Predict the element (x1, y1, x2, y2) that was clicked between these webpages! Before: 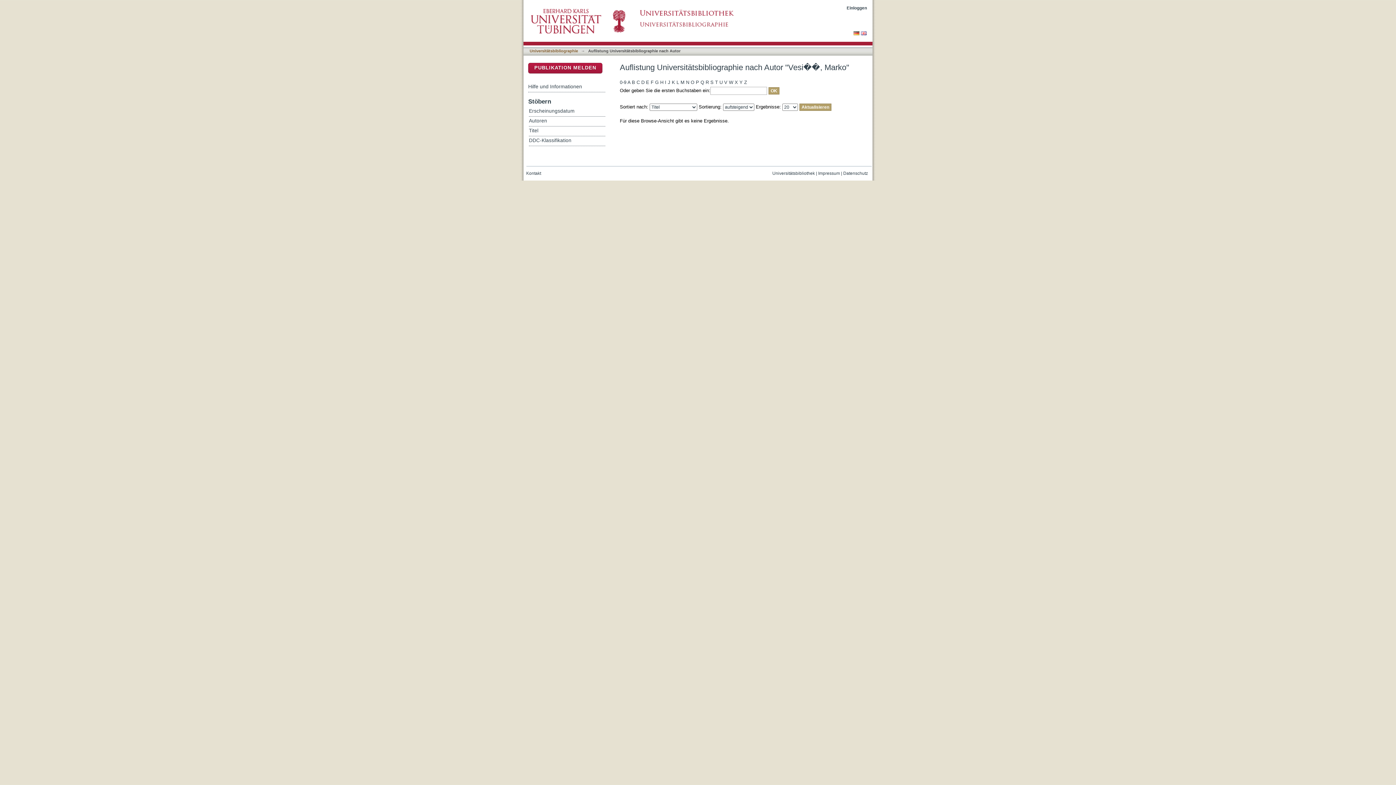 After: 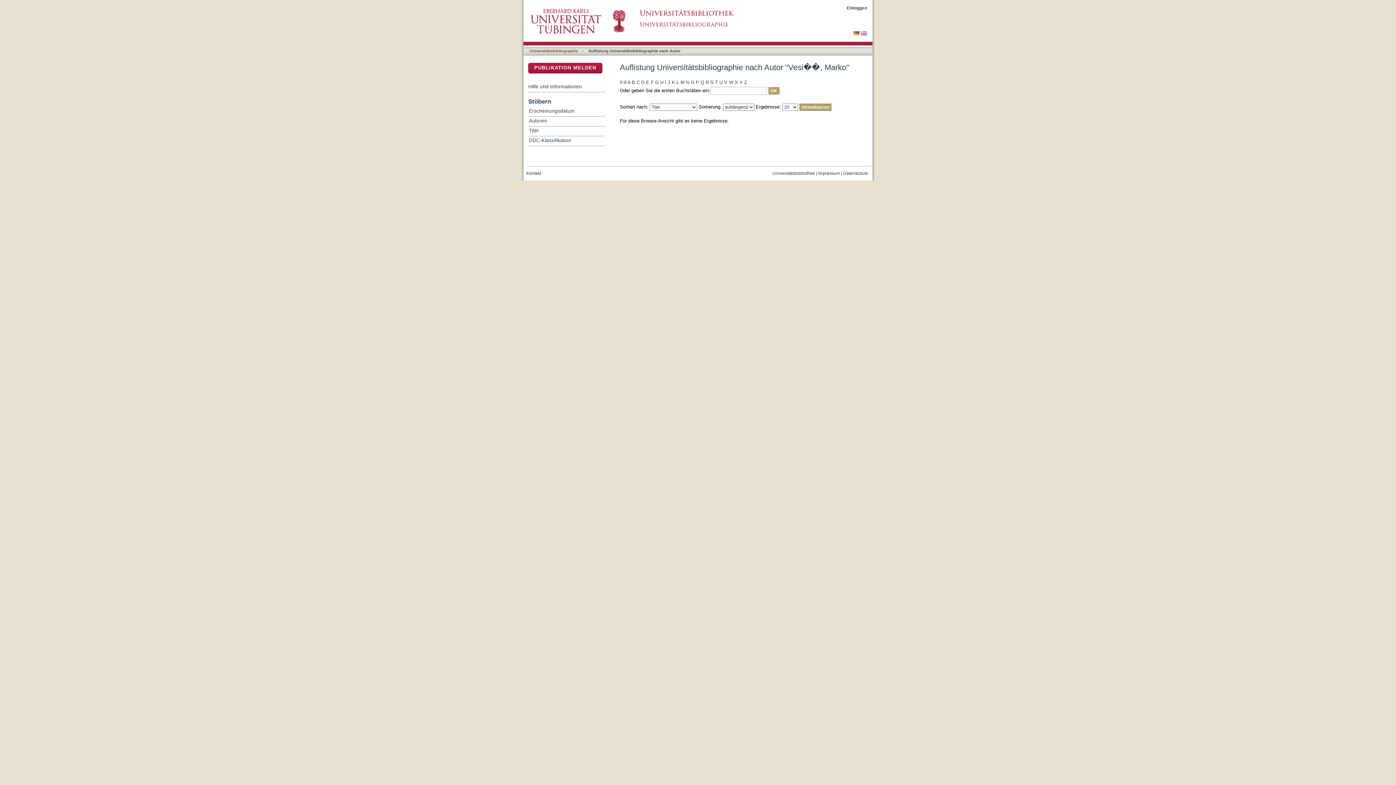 Action: label: Datenschutz bbox: (843, 170, 868, 175)